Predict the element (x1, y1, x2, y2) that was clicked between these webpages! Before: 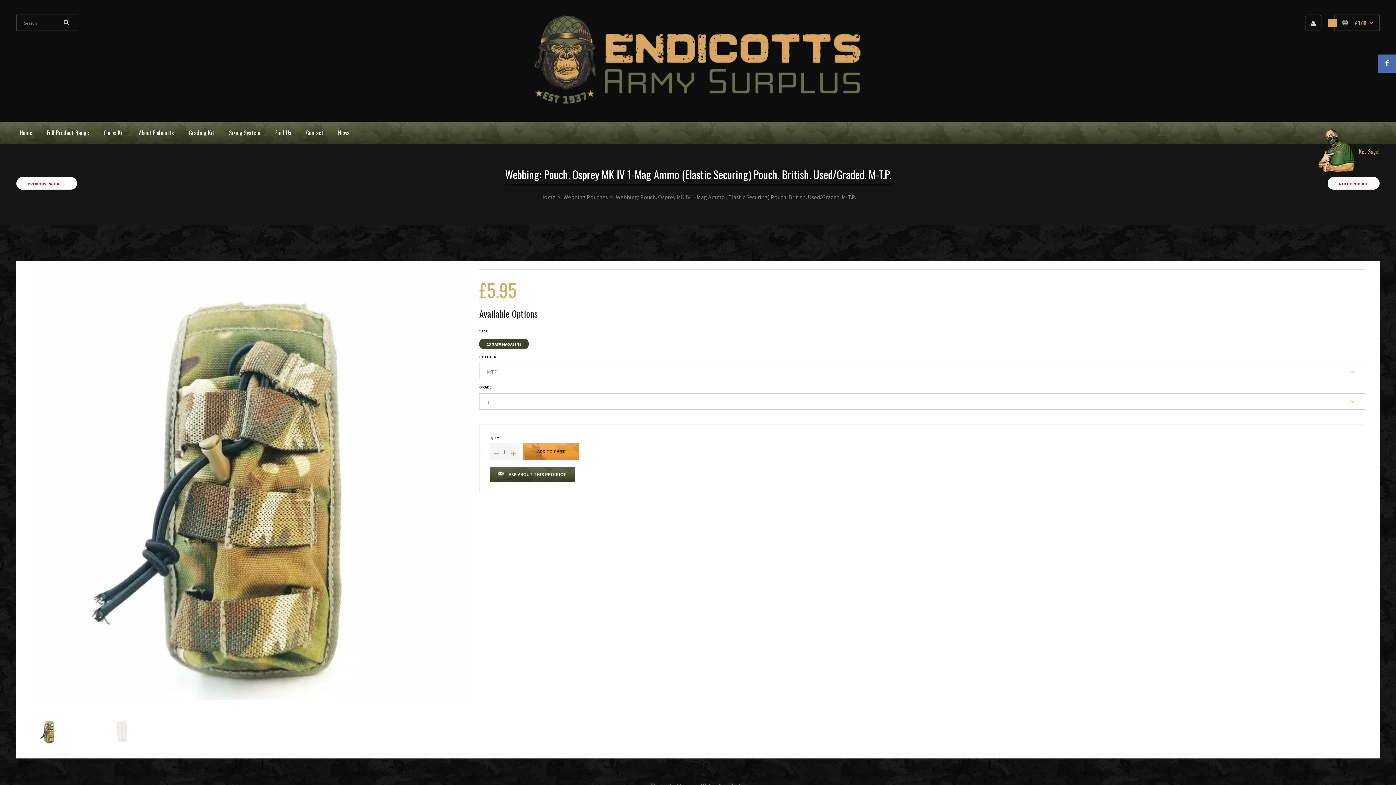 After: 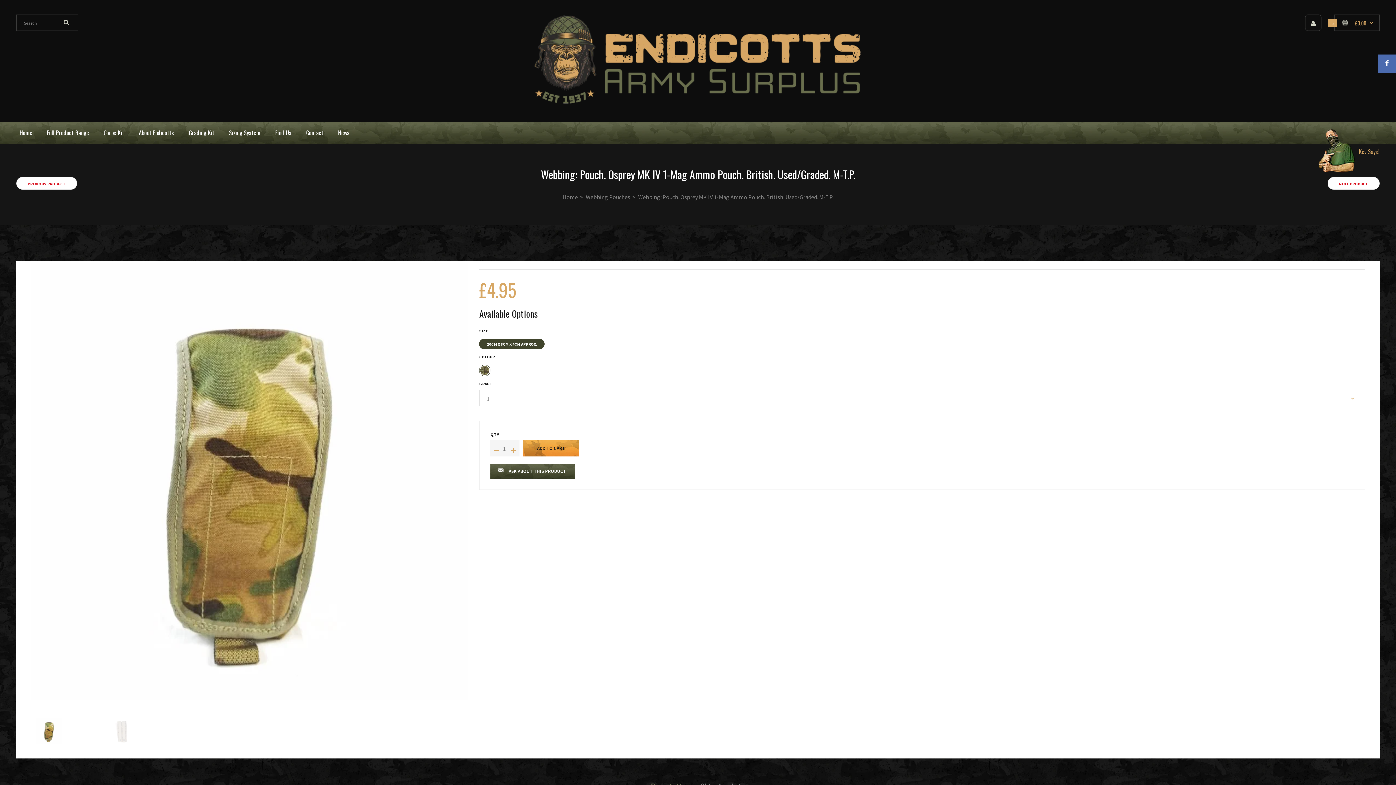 Action: bbox: (16, 177, 77, 189) label: PREVIOUS PRODUCT